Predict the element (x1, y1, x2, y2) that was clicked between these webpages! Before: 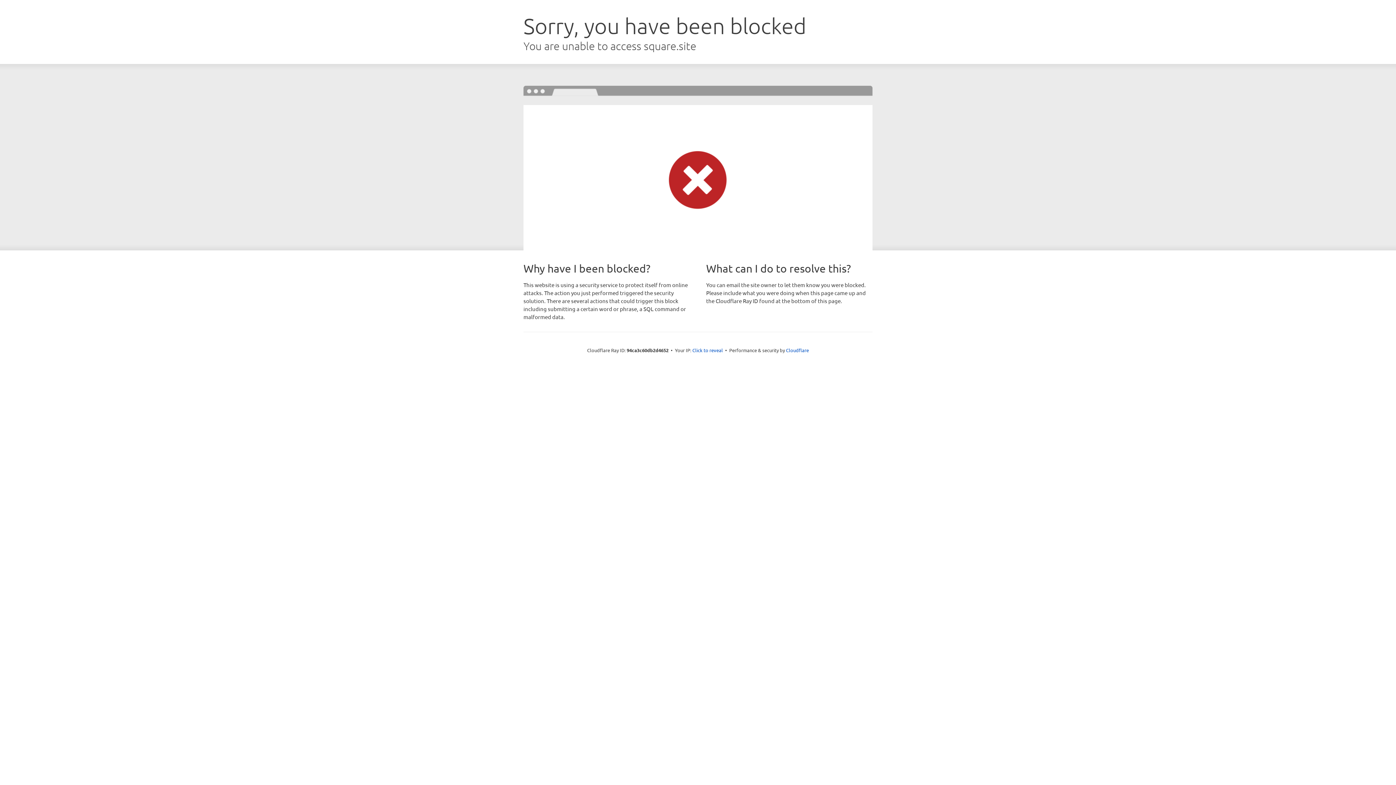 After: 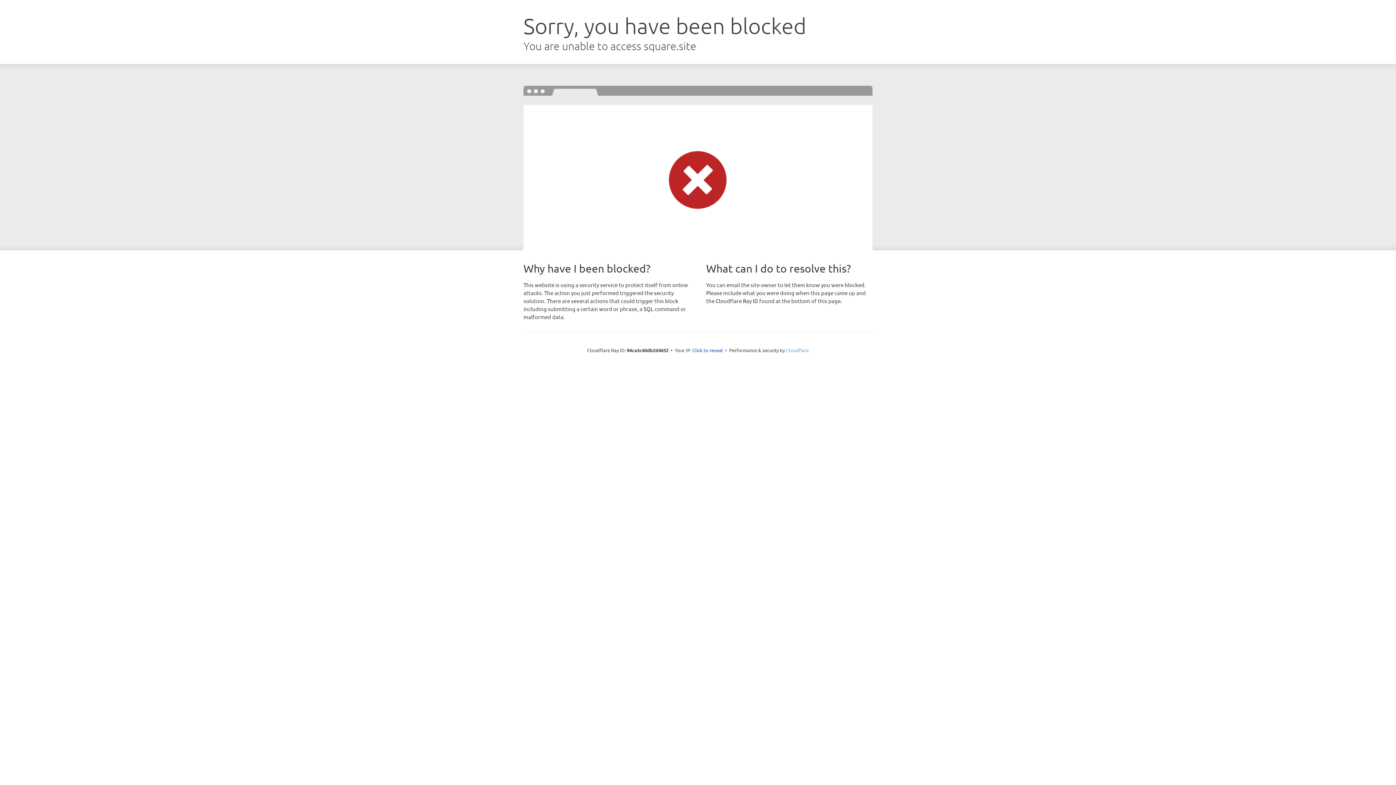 Action: label: Cloudflare bbox: (786, 347, 809, 353)